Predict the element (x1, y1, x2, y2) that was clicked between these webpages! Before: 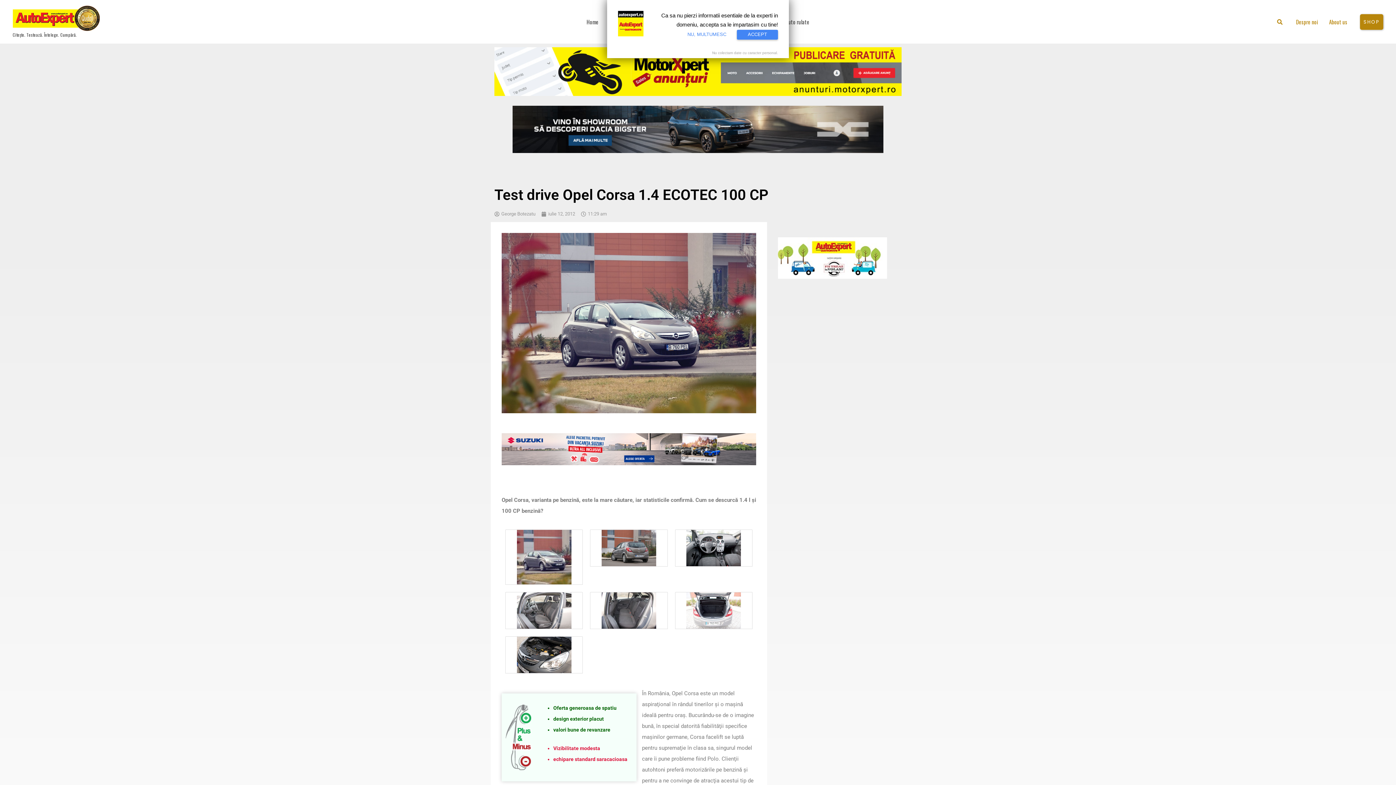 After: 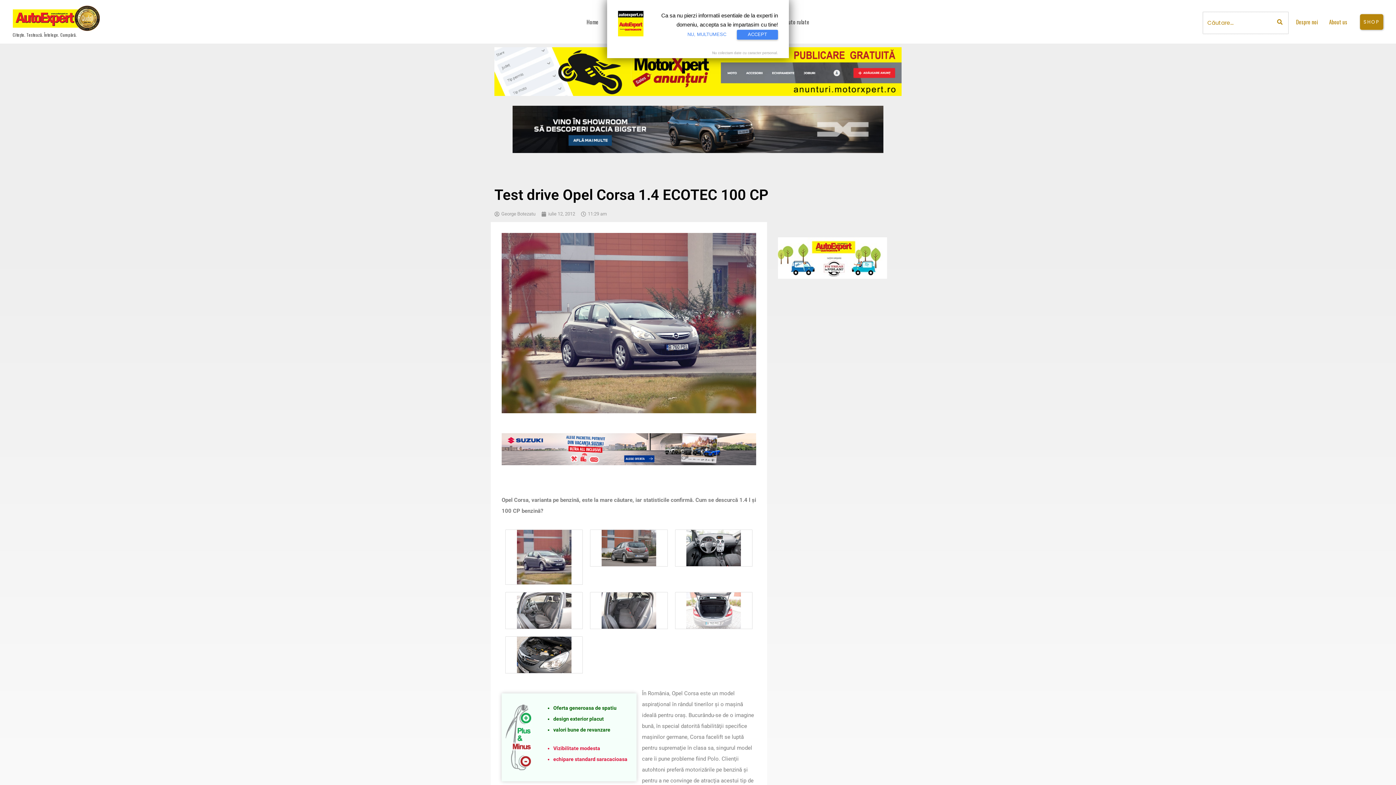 Action: label: Search icon link bbox: (1277, 17, 1283, 27)